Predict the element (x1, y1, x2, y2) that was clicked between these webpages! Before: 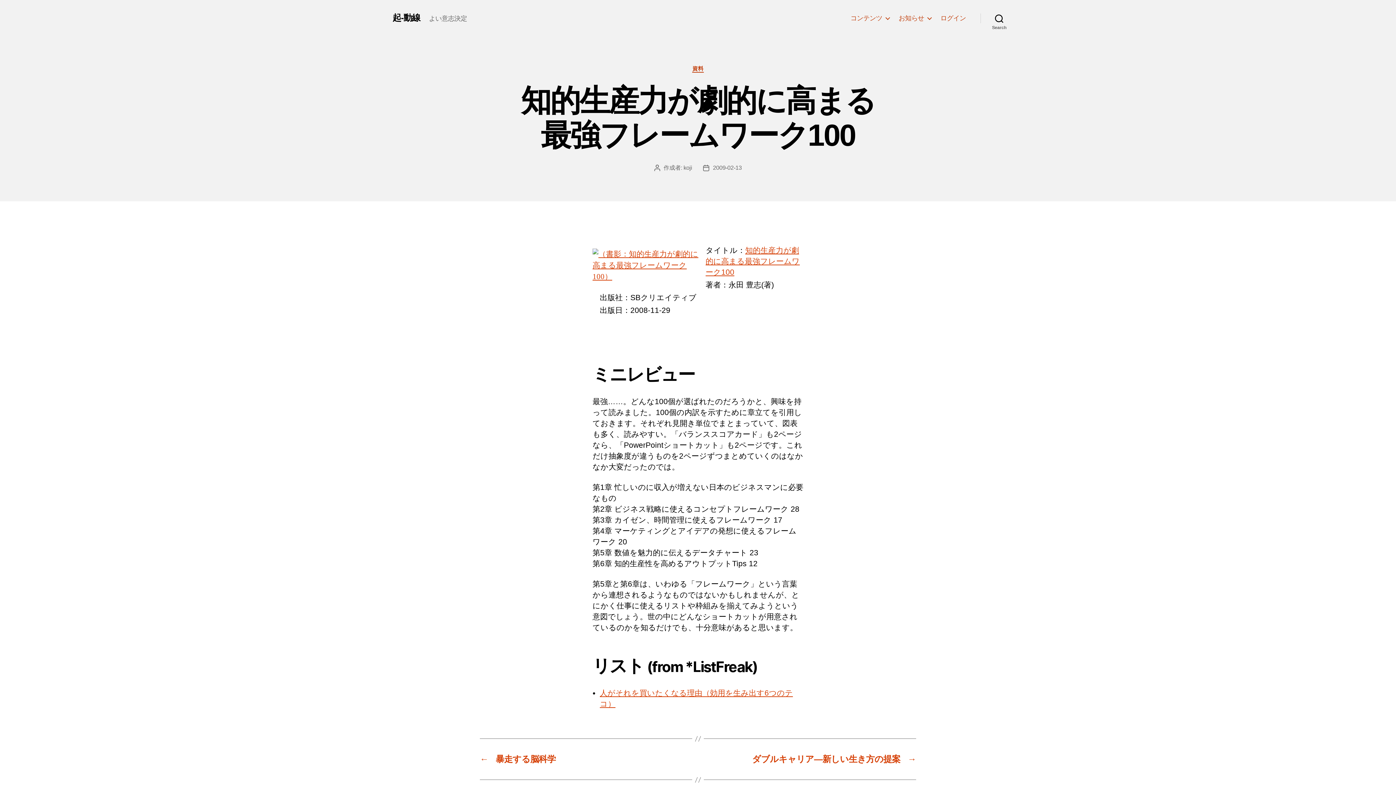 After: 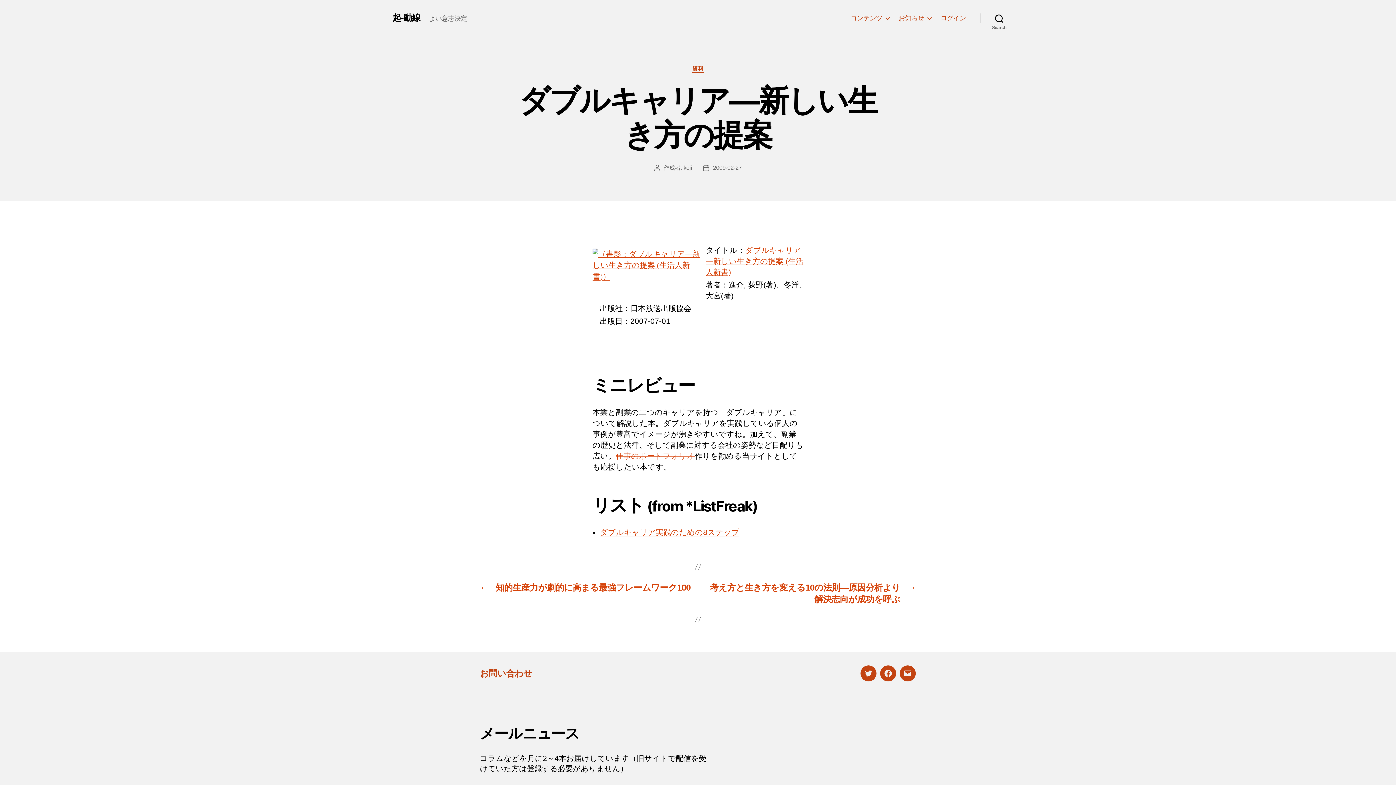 Action: bbox: (705, 753, 916, 765) label: →
ダブルキャリア―新しい生き方の提案